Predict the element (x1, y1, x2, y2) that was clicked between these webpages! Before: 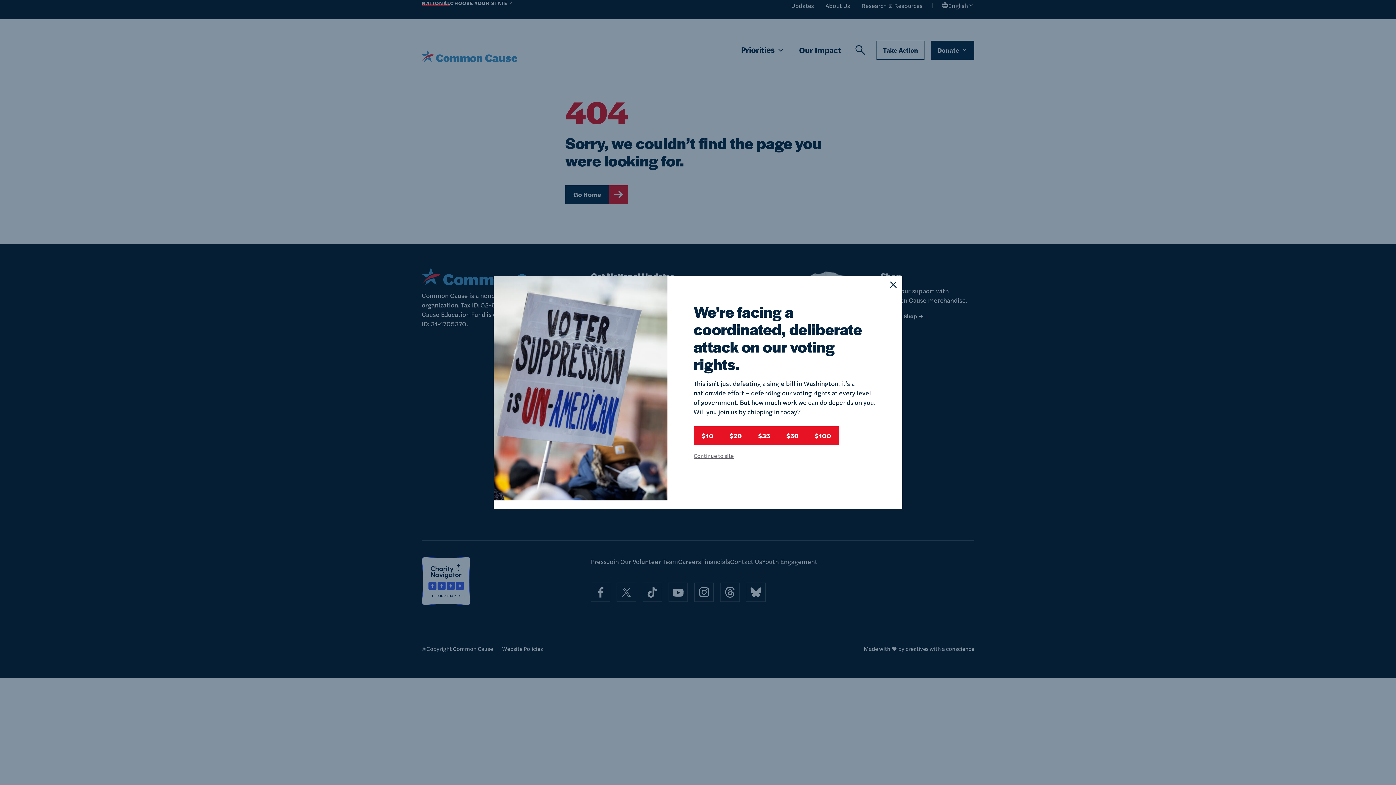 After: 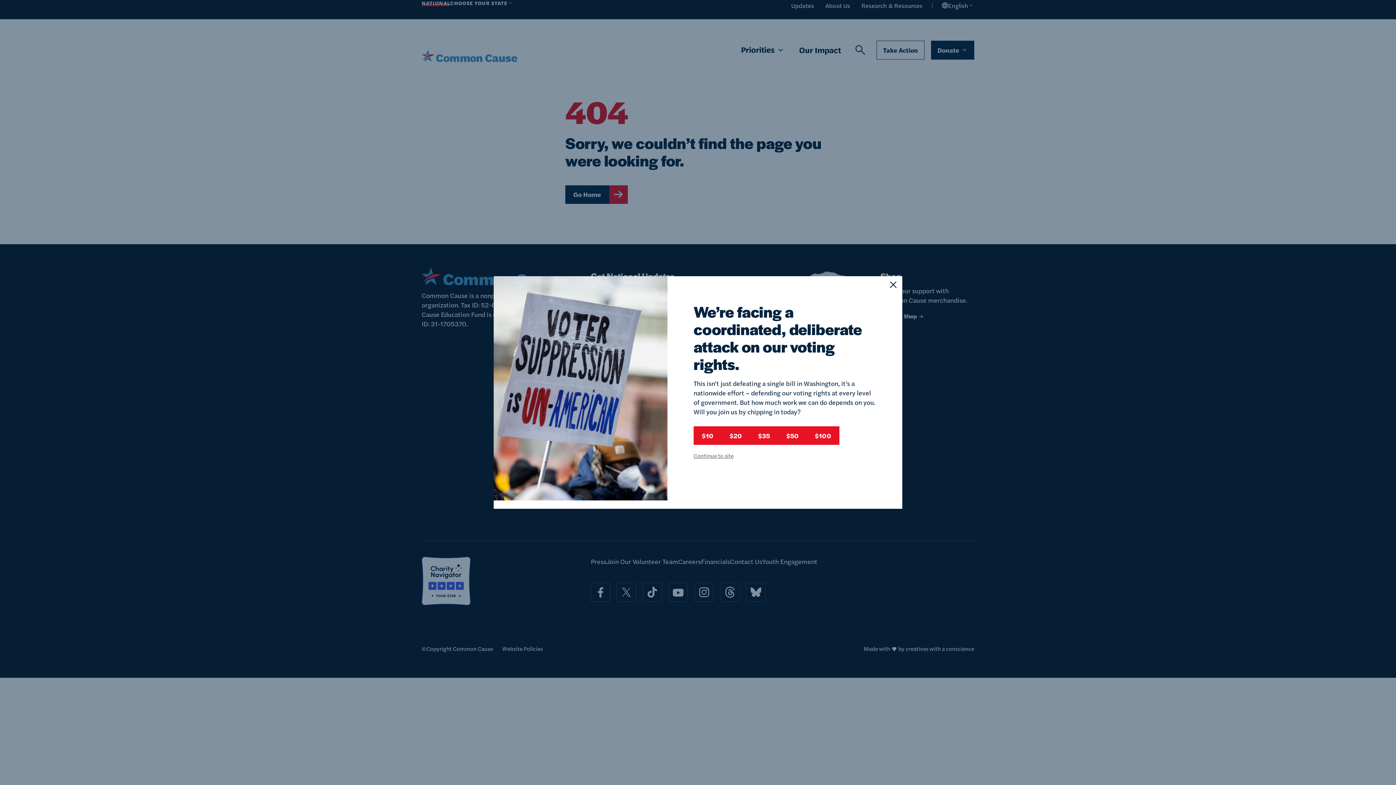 Action: bbox: (778, 426, 806, 445) label: $50